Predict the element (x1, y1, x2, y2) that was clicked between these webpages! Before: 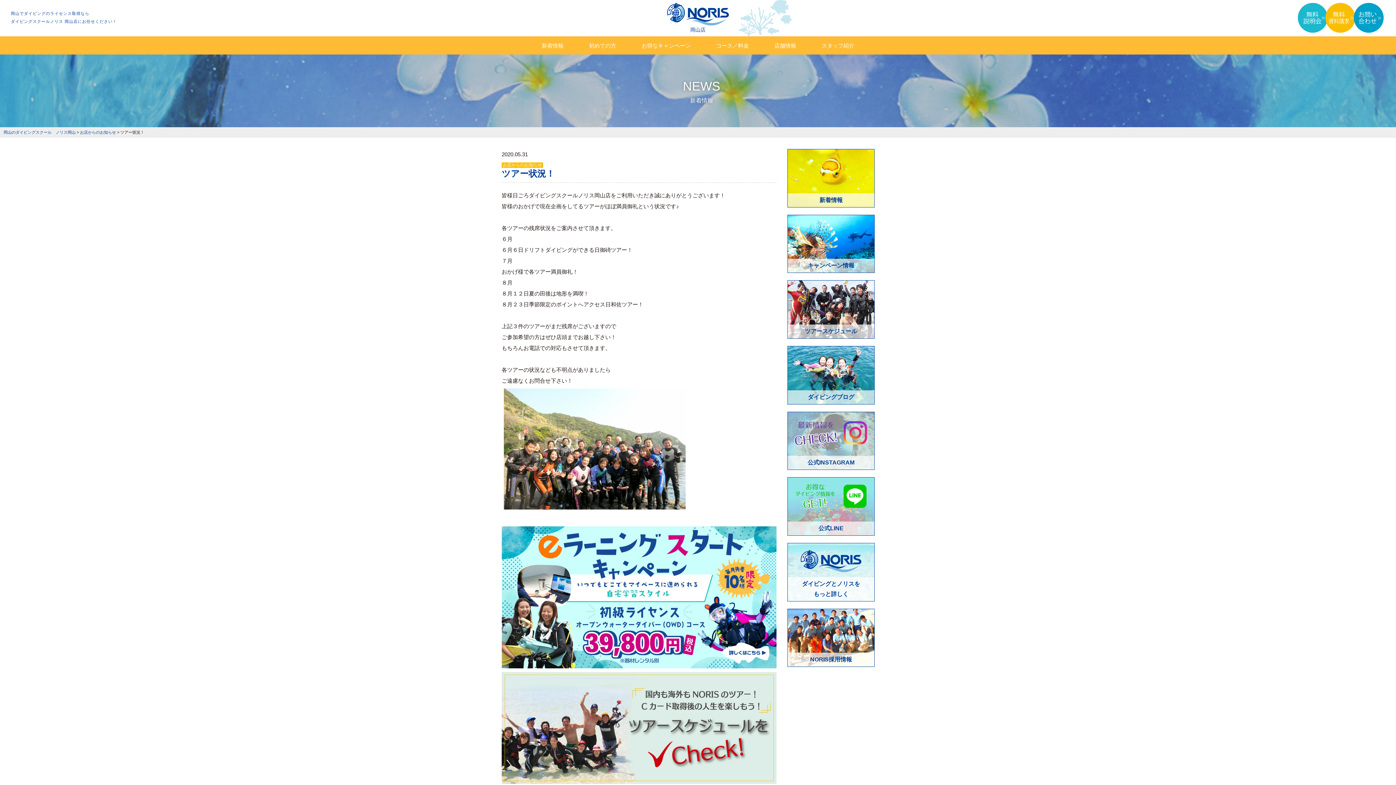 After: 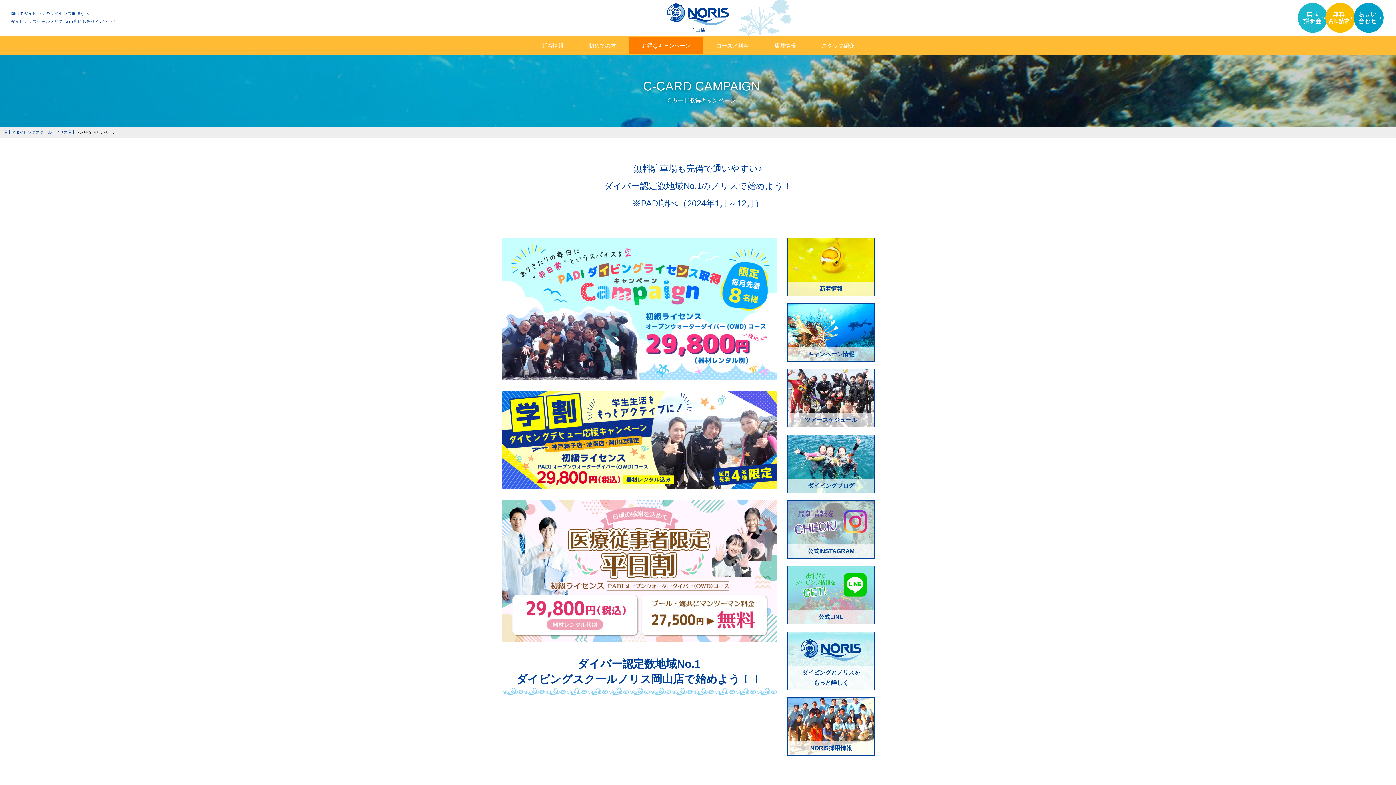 Action: label: キャンペーン情報 bbox: (788, 215, 874, 272)